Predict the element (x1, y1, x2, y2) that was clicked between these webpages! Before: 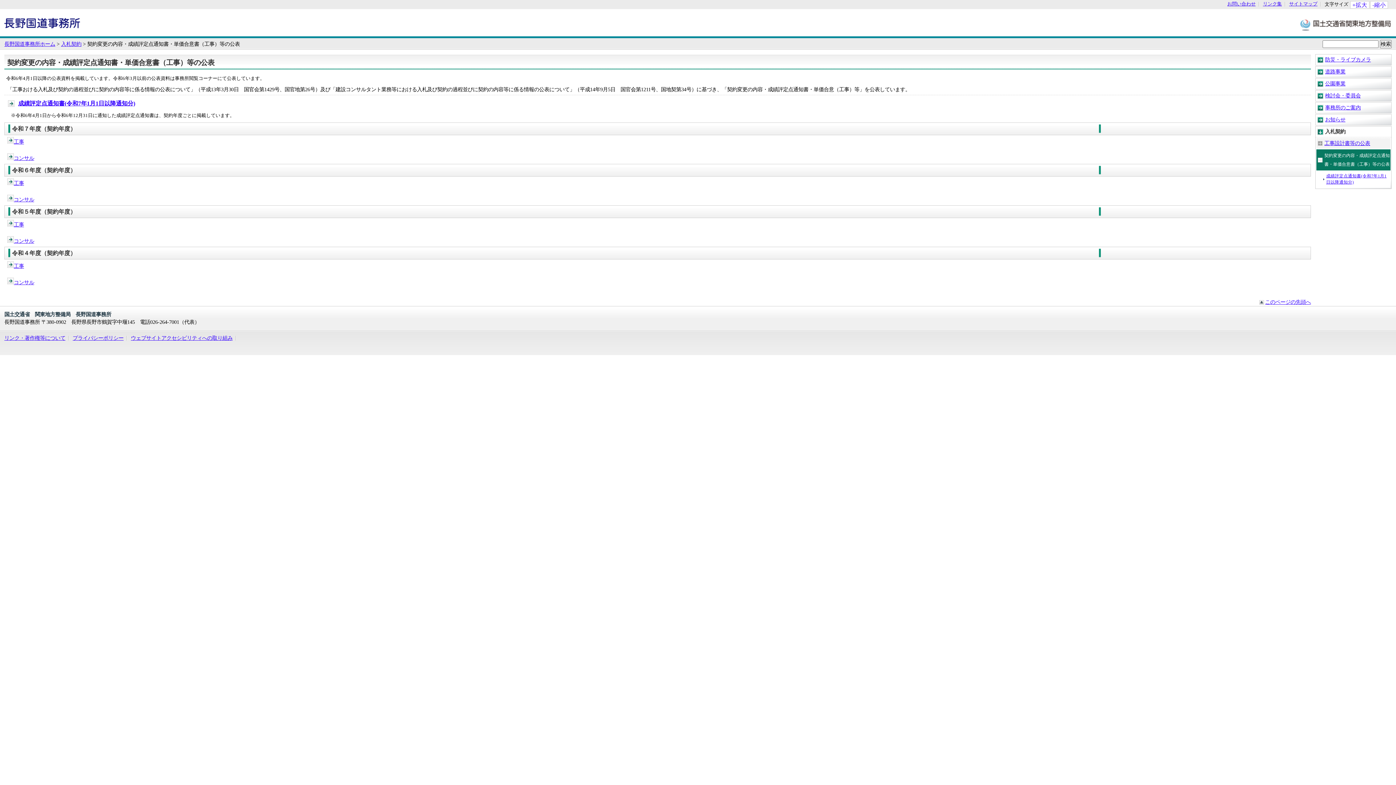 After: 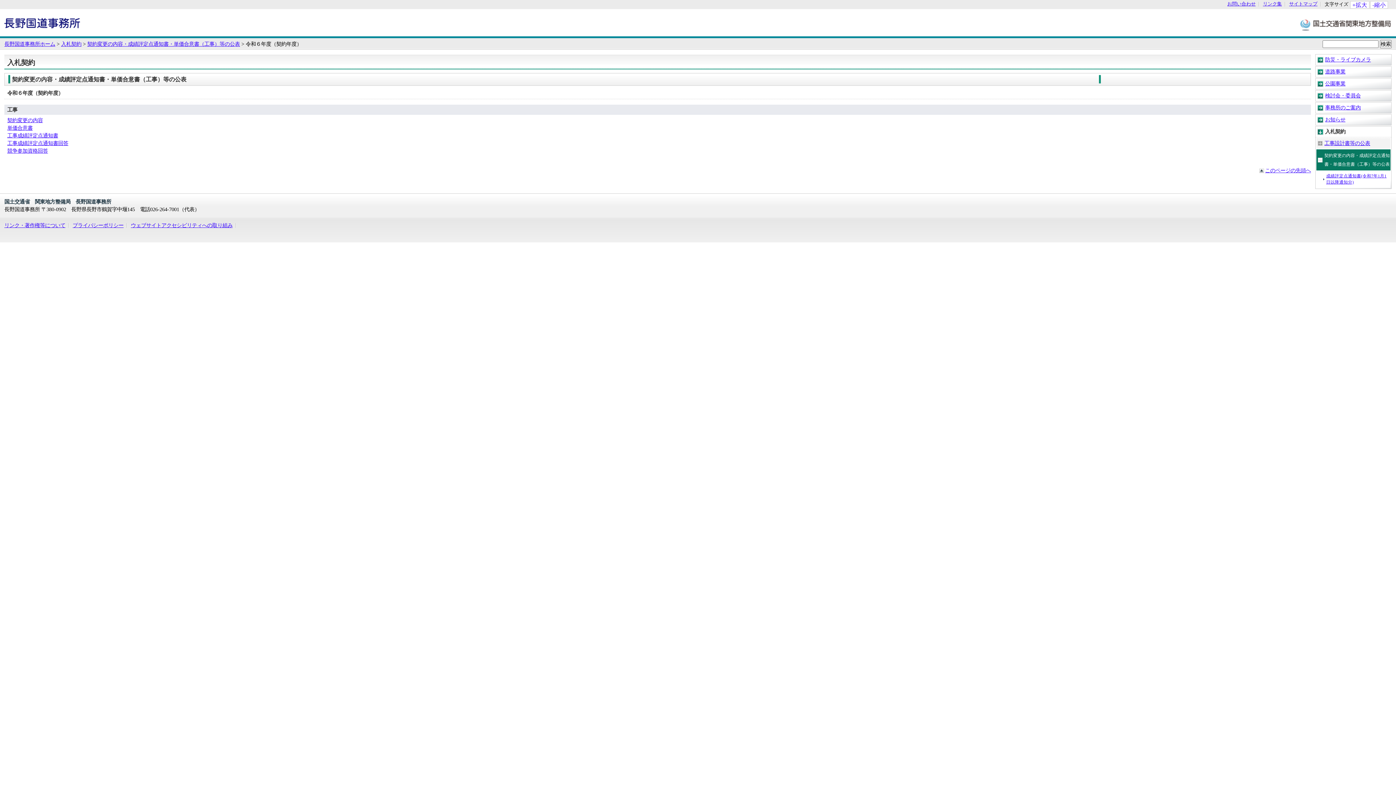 Action: bbox: (7, 180, 24, 186) label: 工事